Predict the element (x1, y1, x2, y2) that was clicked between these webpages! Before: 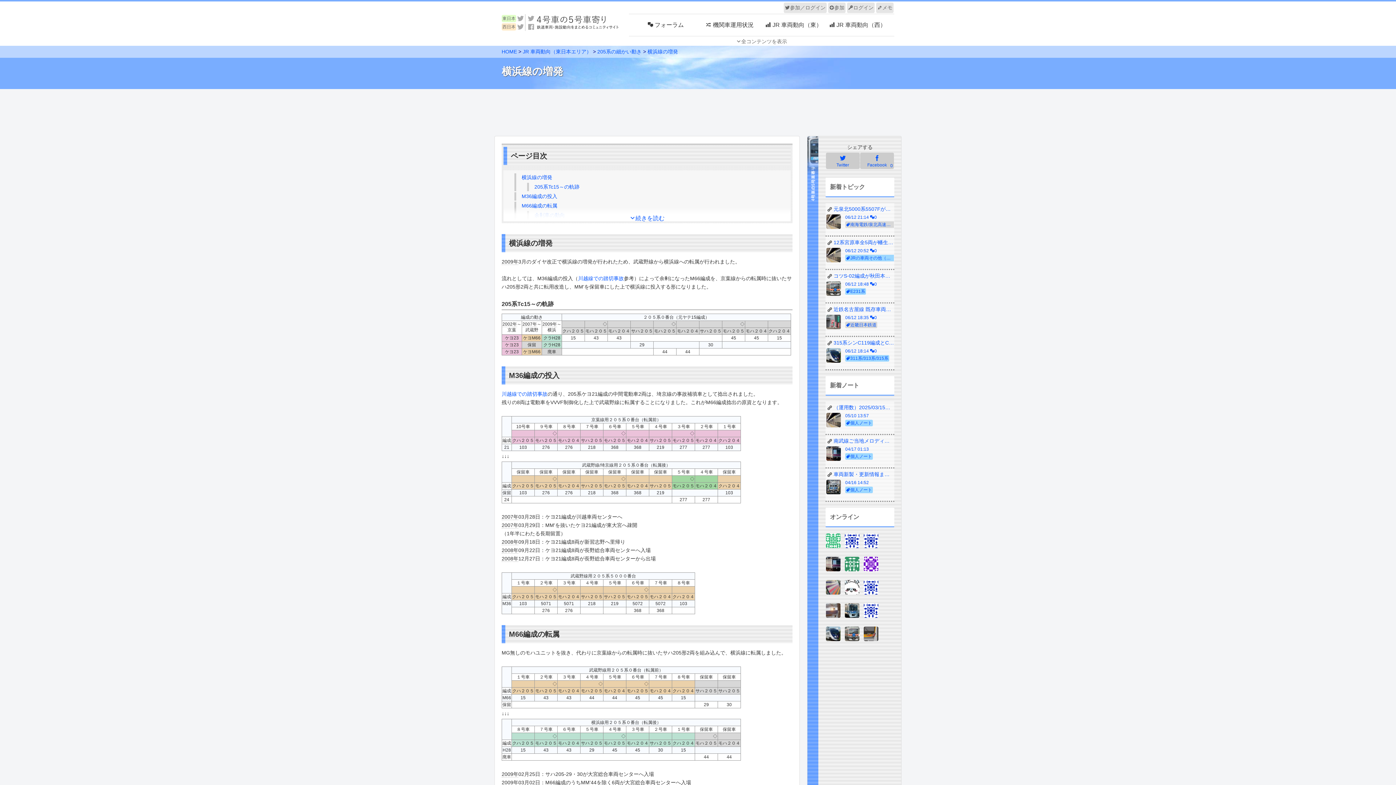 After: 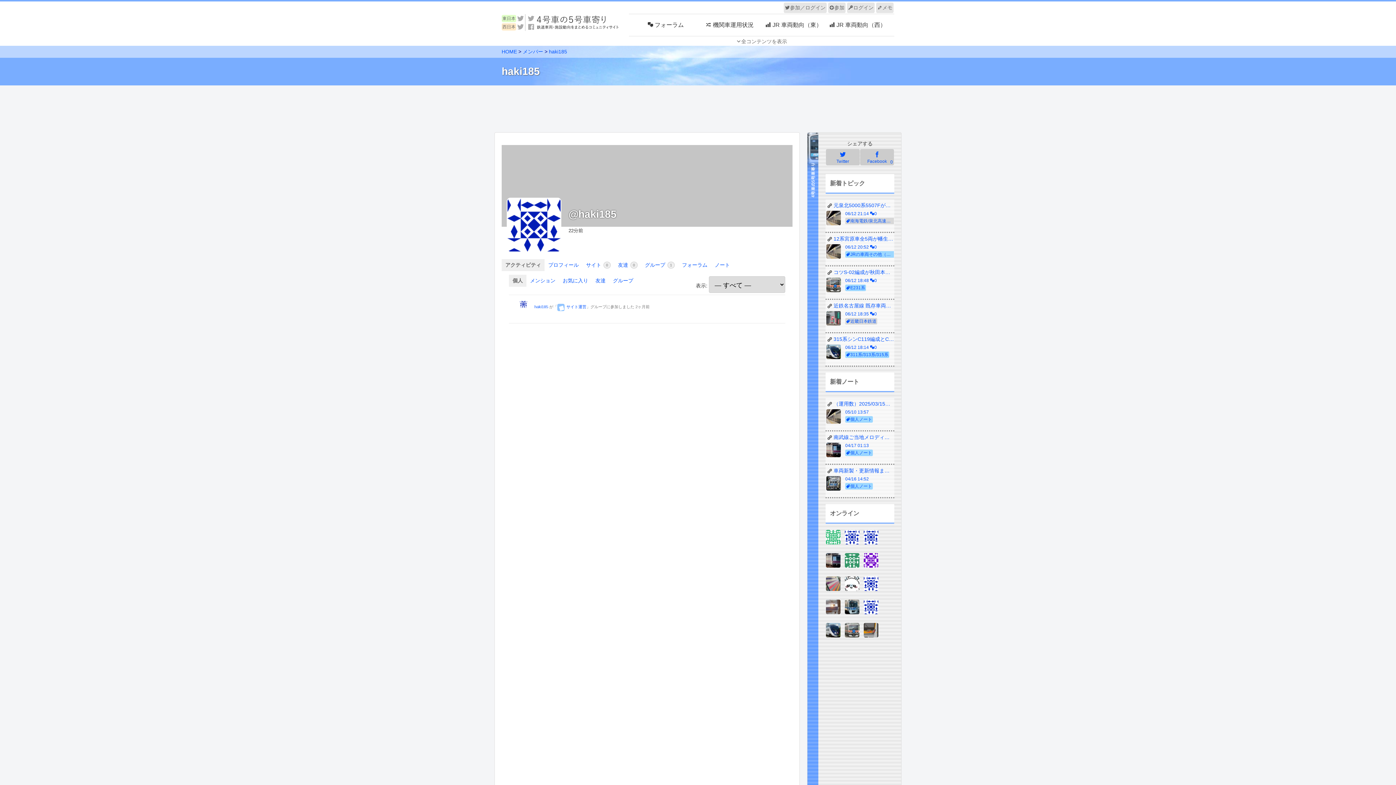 Action: bbox: (863, 603, 878, 621)